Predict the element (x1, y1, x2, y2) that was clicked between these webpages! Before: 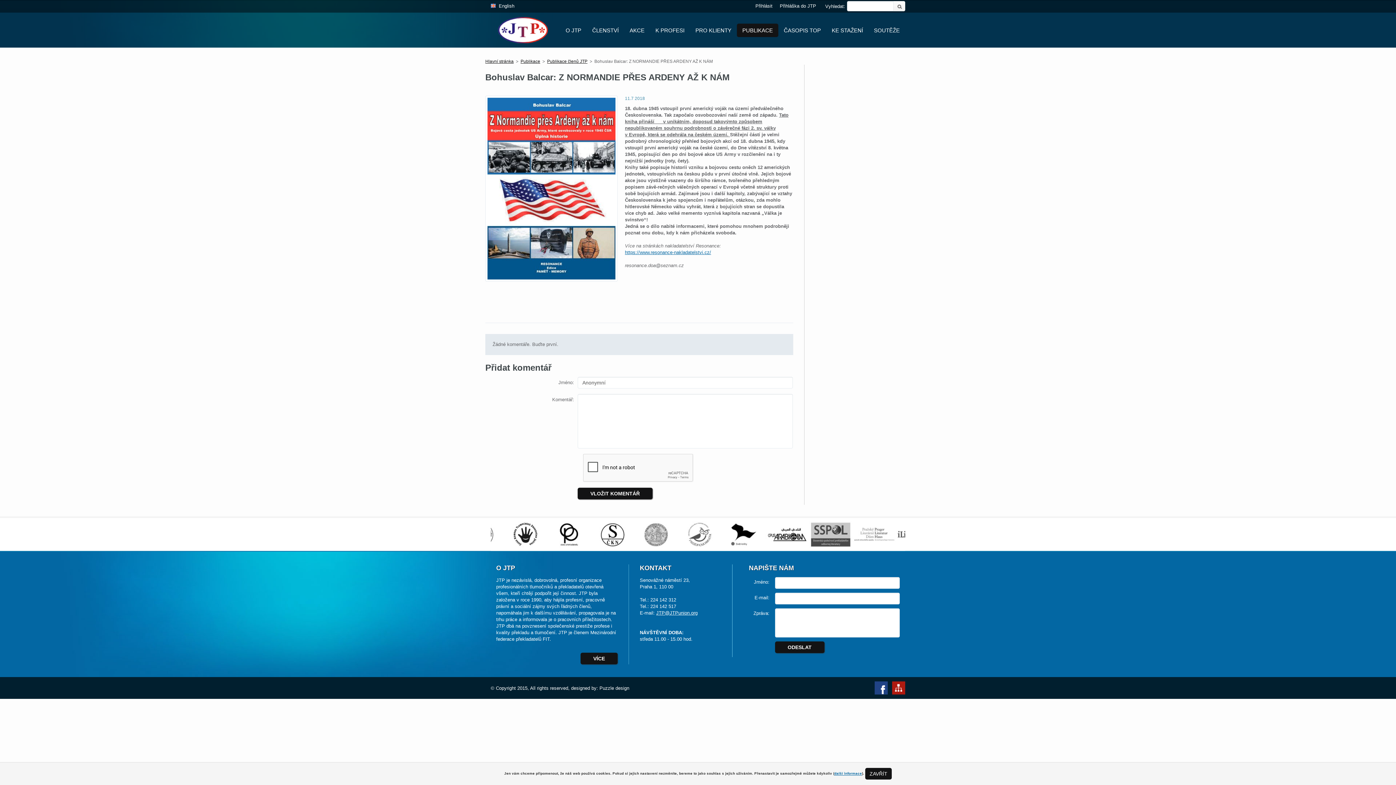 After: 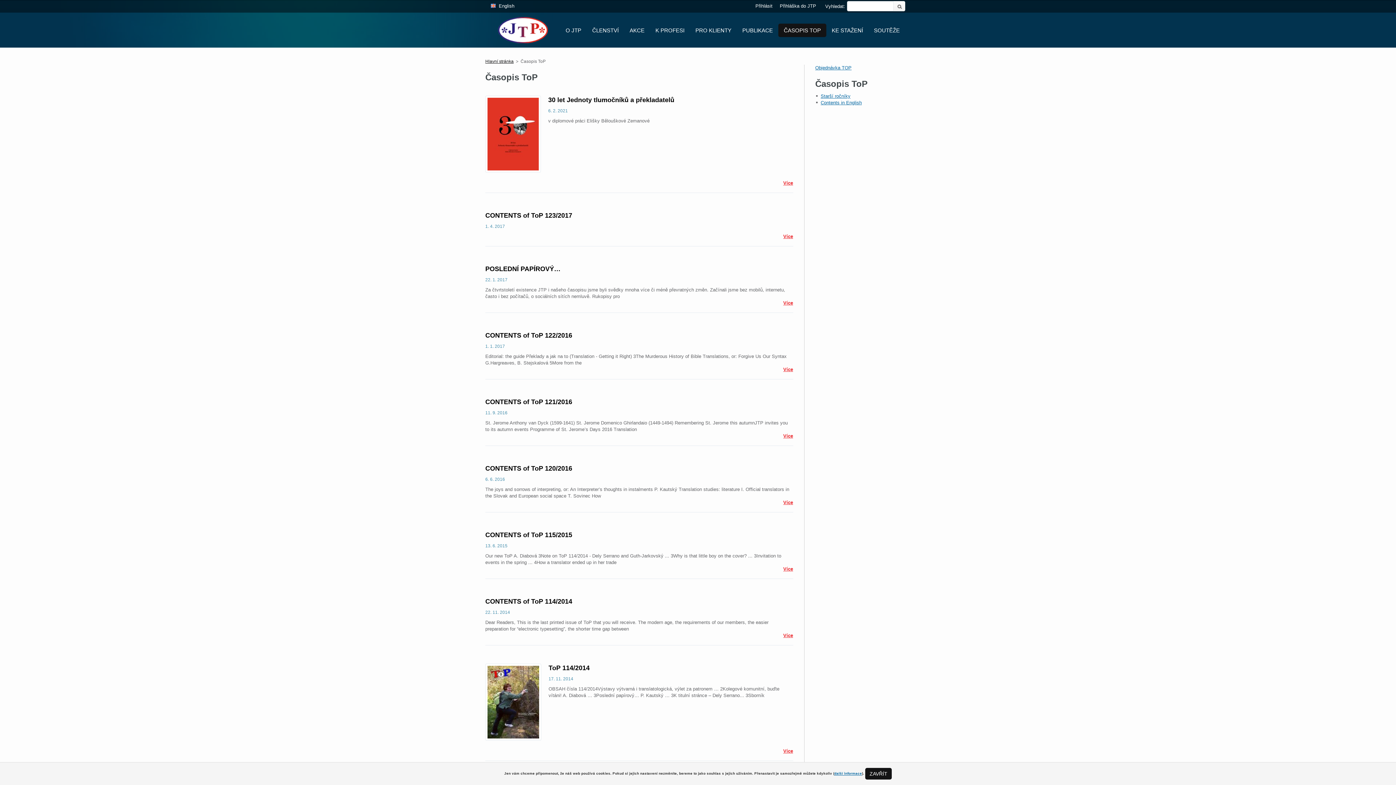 Action: bbox: (778, 23, 826, 37) label: ČASOPIS TOP